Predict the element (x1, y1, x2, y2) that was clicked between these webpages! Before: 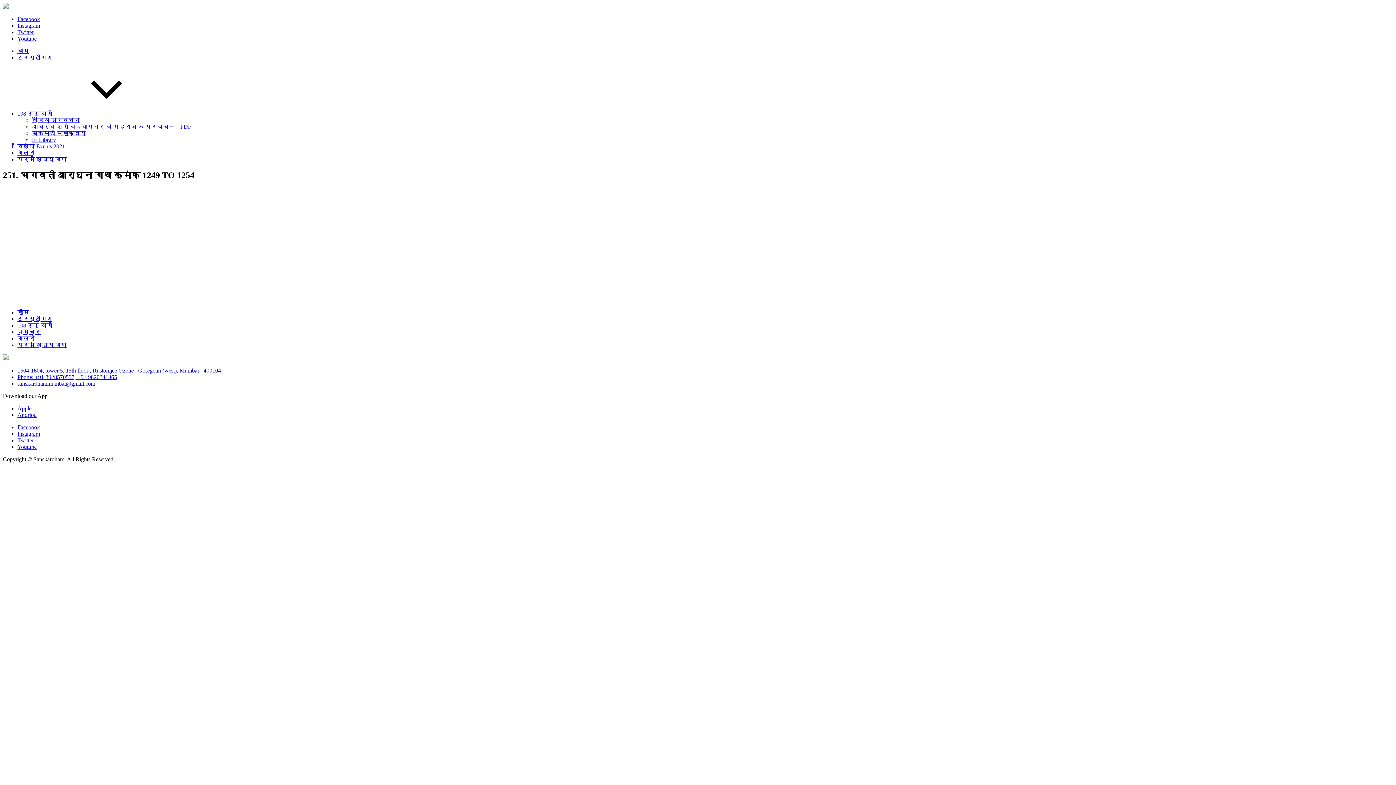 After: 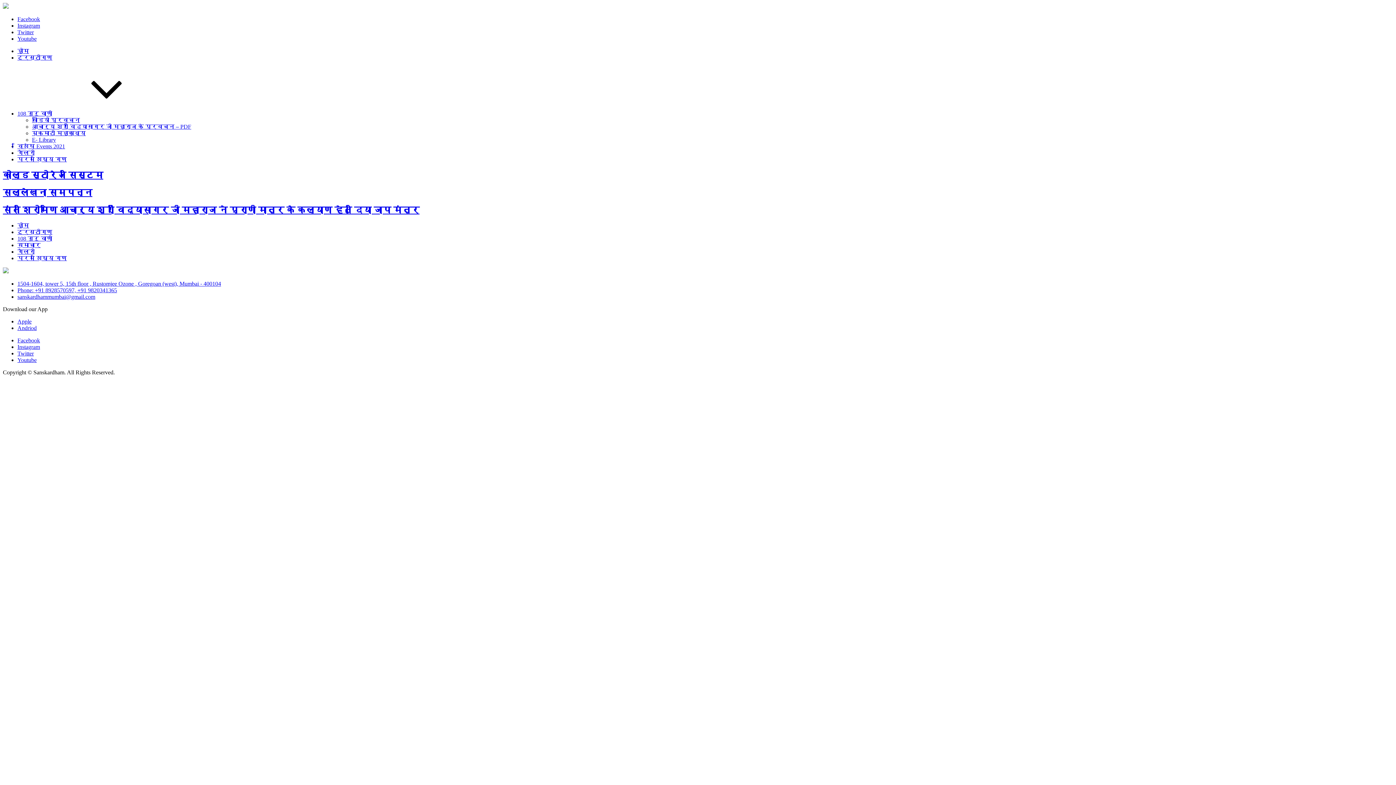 Action: bbox: (17, 329, 40, 335) label: समाचार